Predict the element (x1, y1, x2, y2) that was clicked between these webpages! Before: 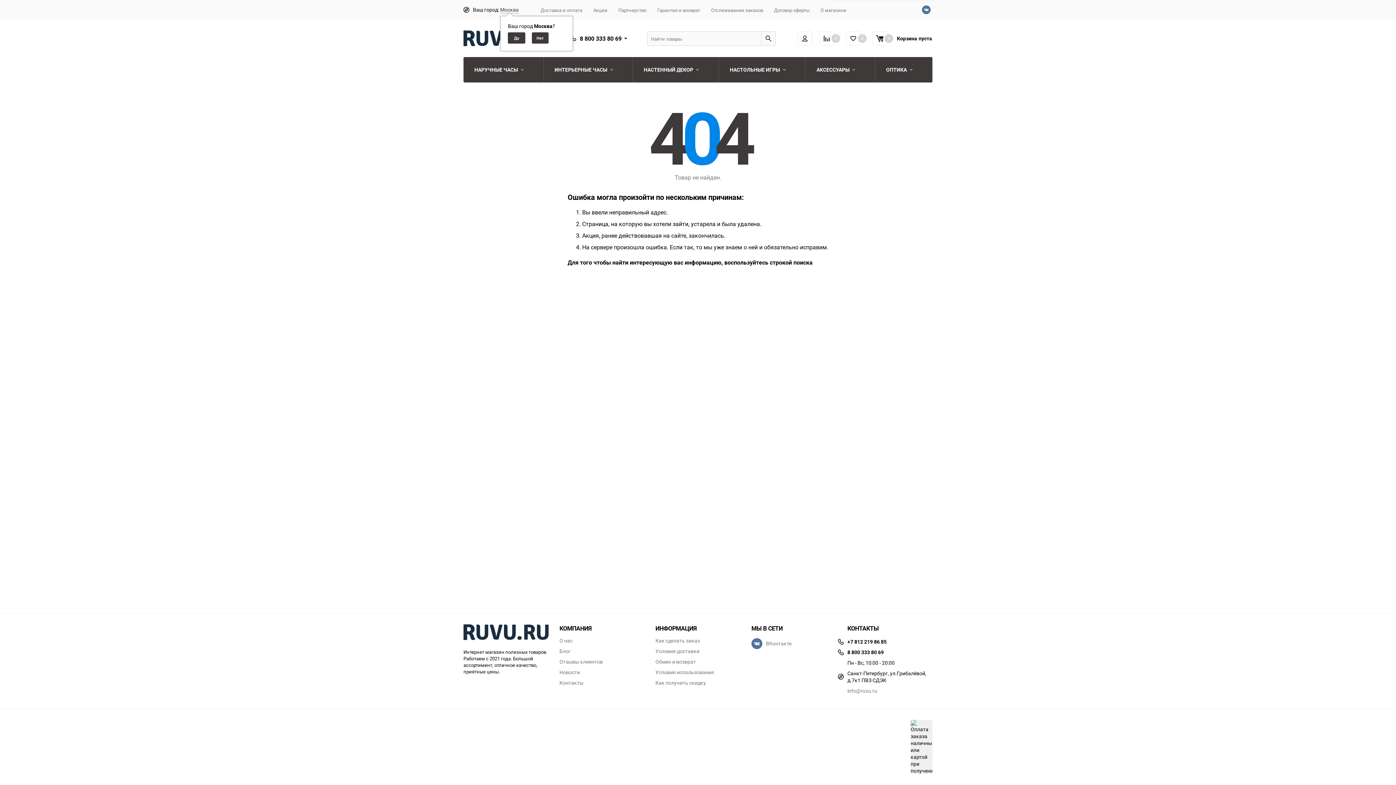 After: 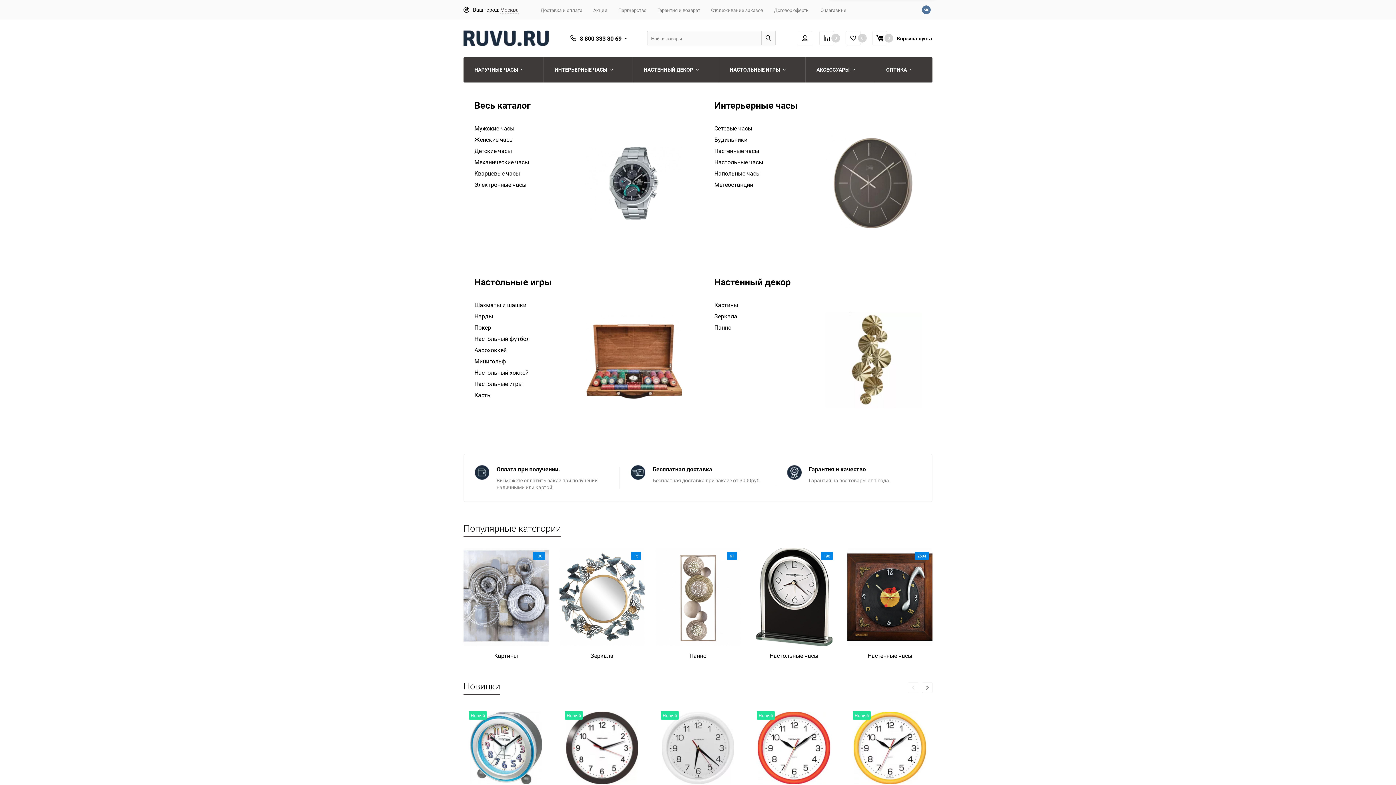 Action: bbox: (463, 624, 548, 641)